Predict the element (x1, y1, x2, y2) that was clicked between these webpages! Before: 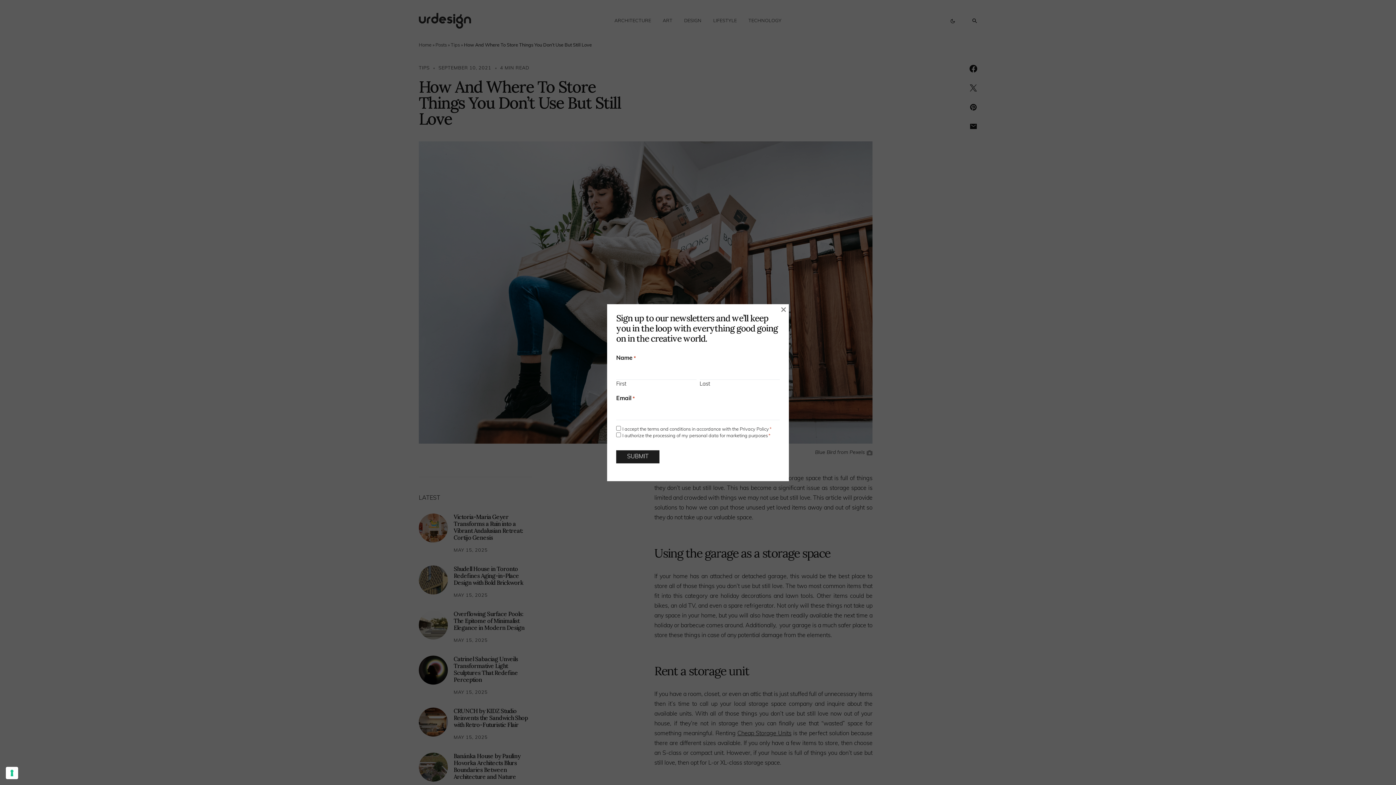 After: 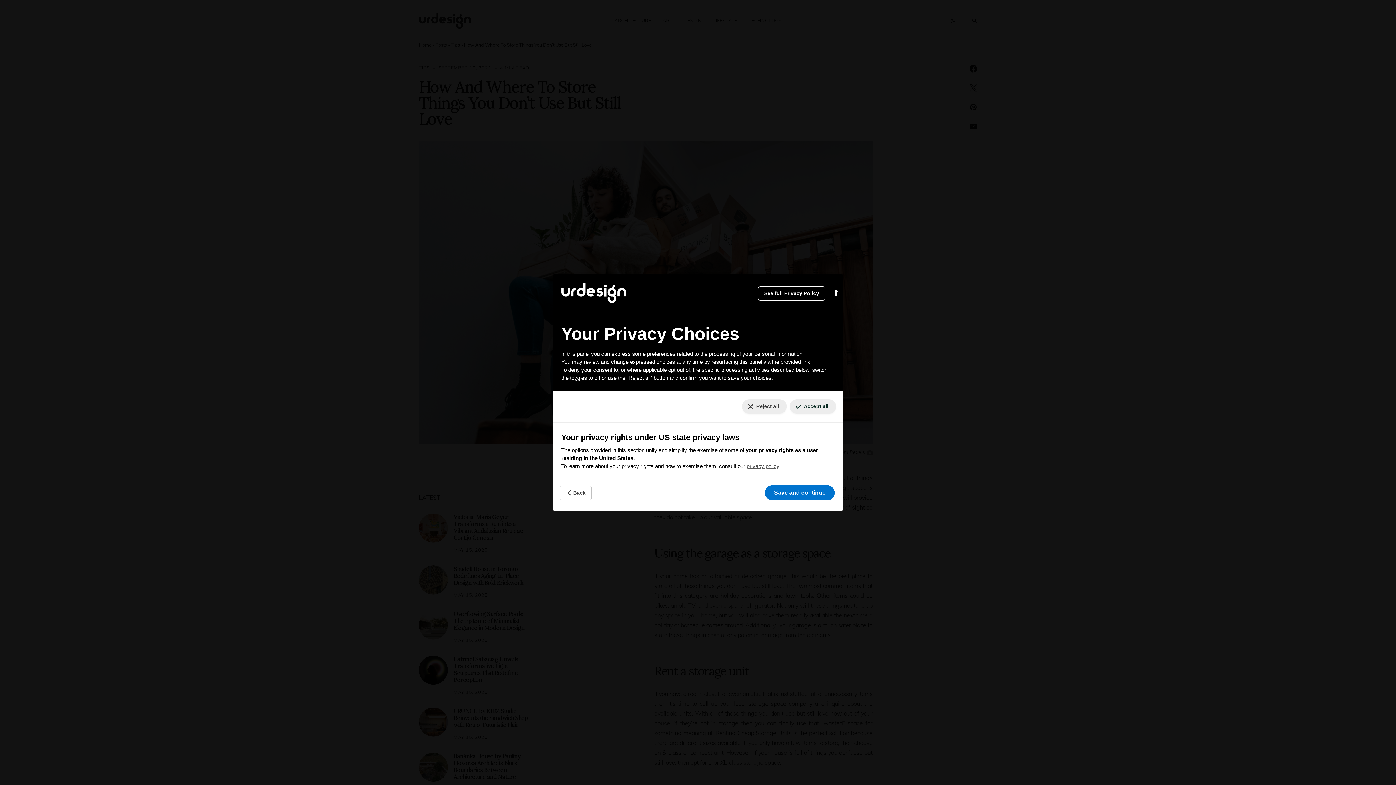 Action: bbox: (5, 767, 18, 779) label: Your consent preferences for tracking technologies